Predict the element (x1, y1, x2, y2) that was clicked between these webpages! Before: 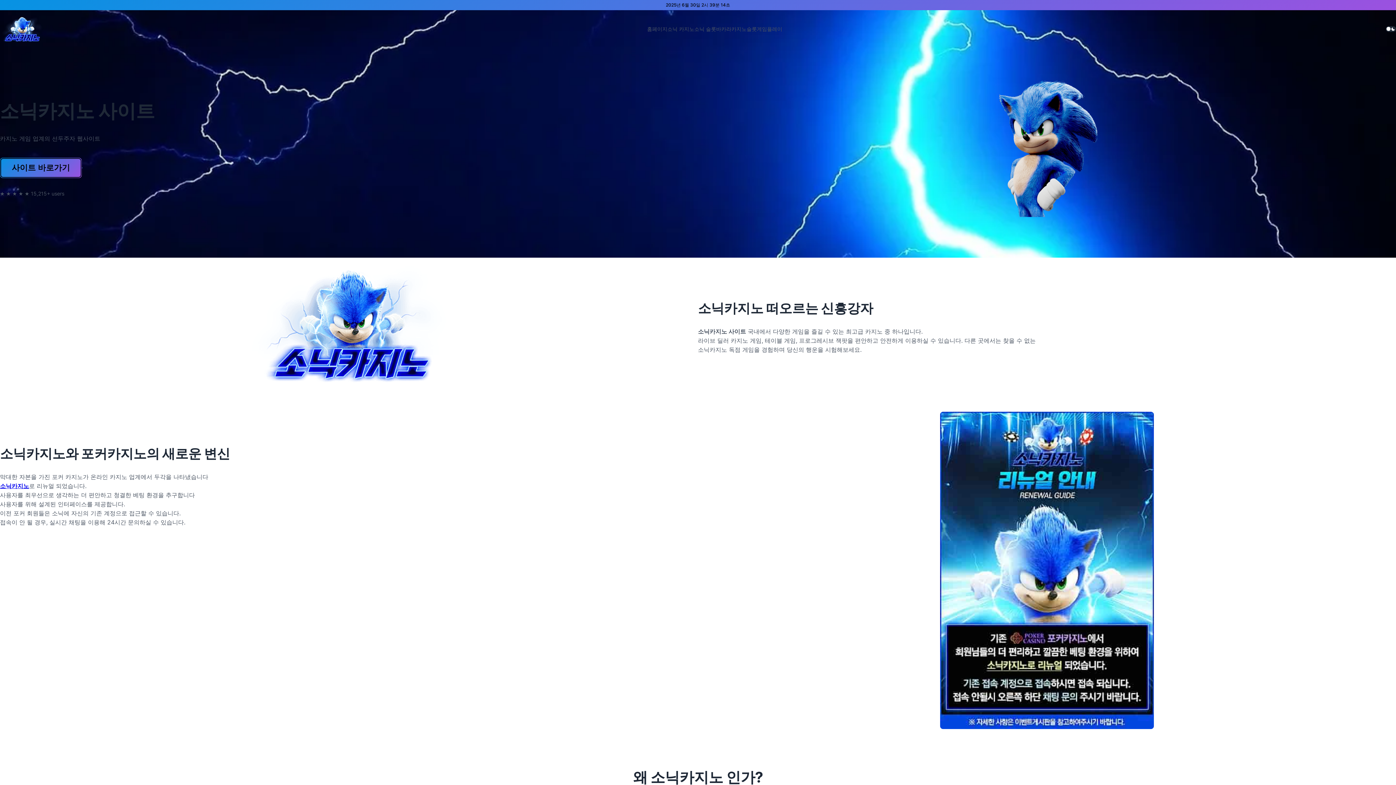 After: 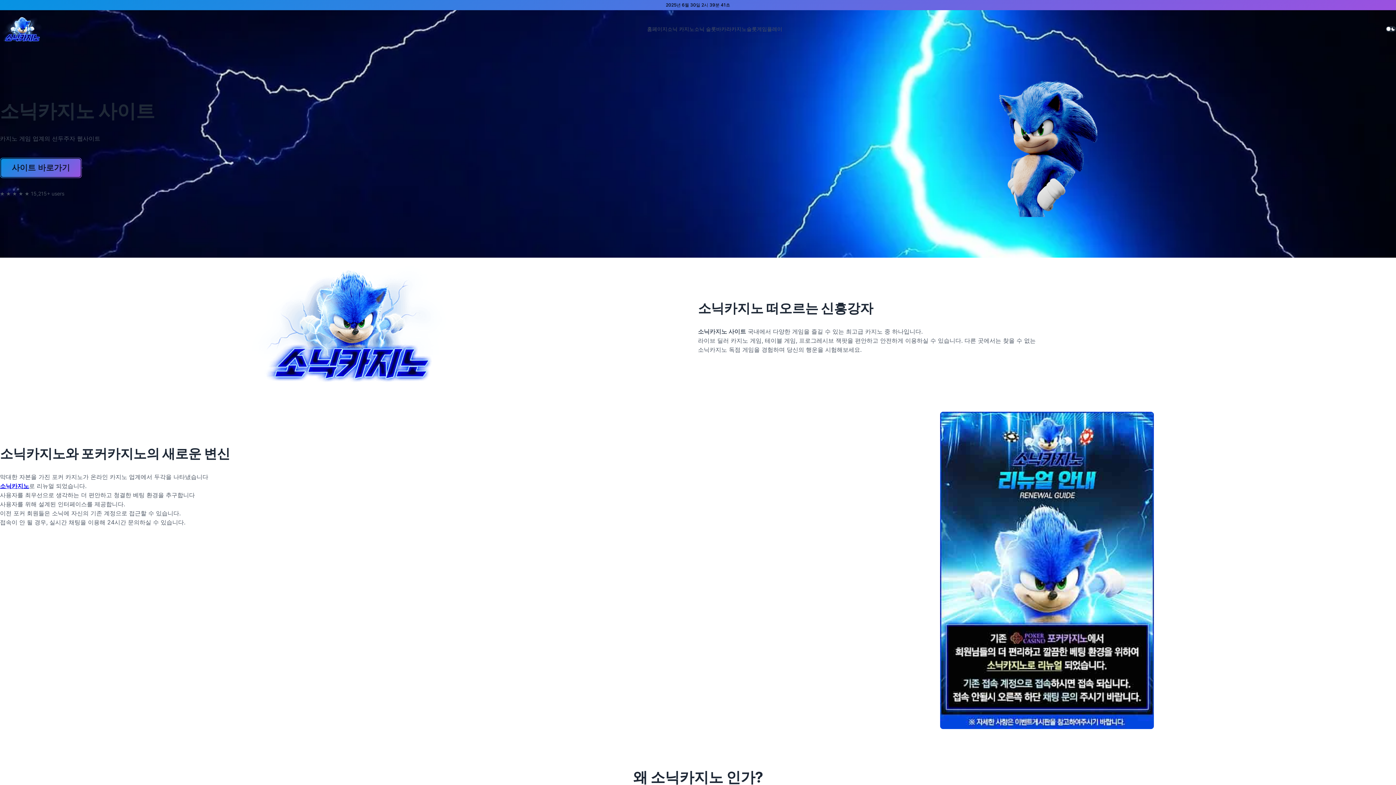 Action: bbox: (0, 158, 81, 177) label: 사이트 바로가기